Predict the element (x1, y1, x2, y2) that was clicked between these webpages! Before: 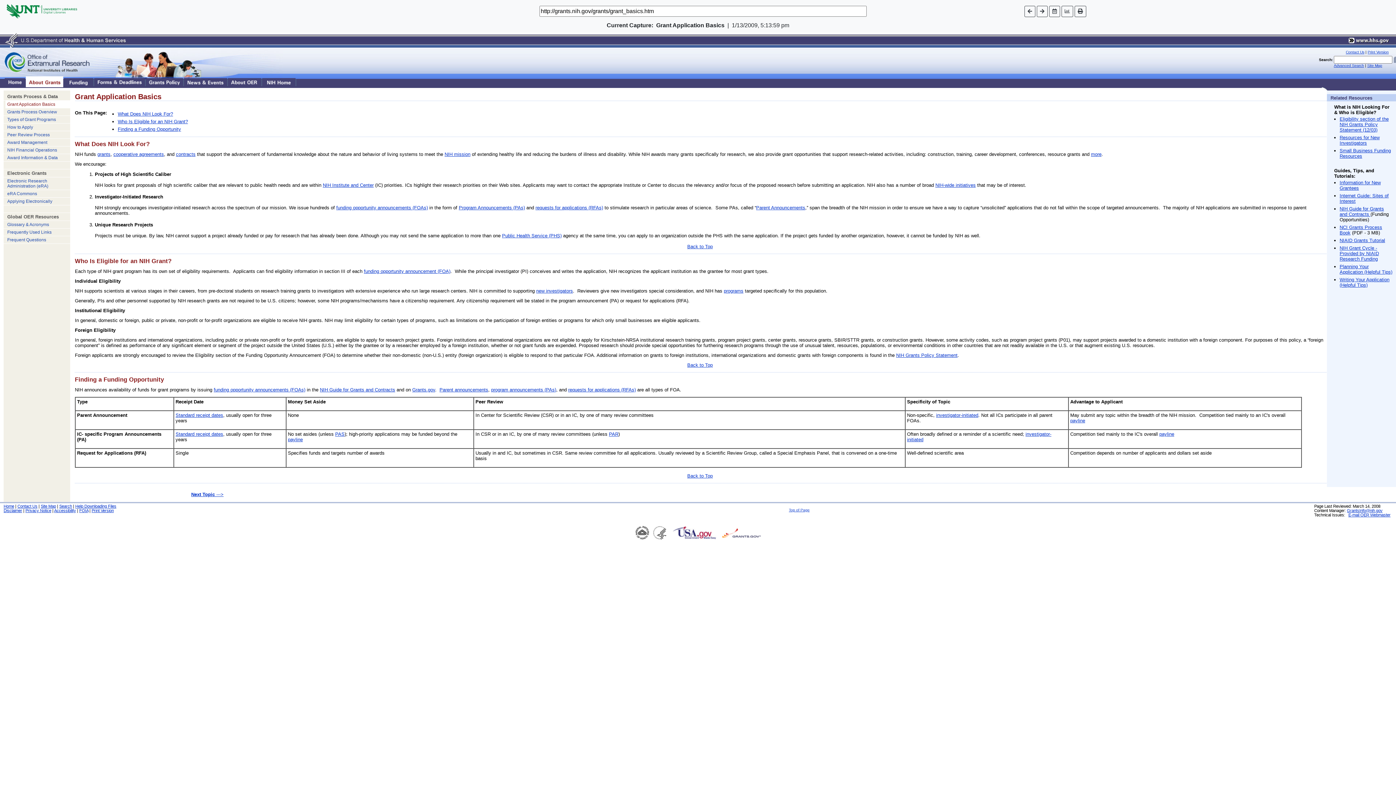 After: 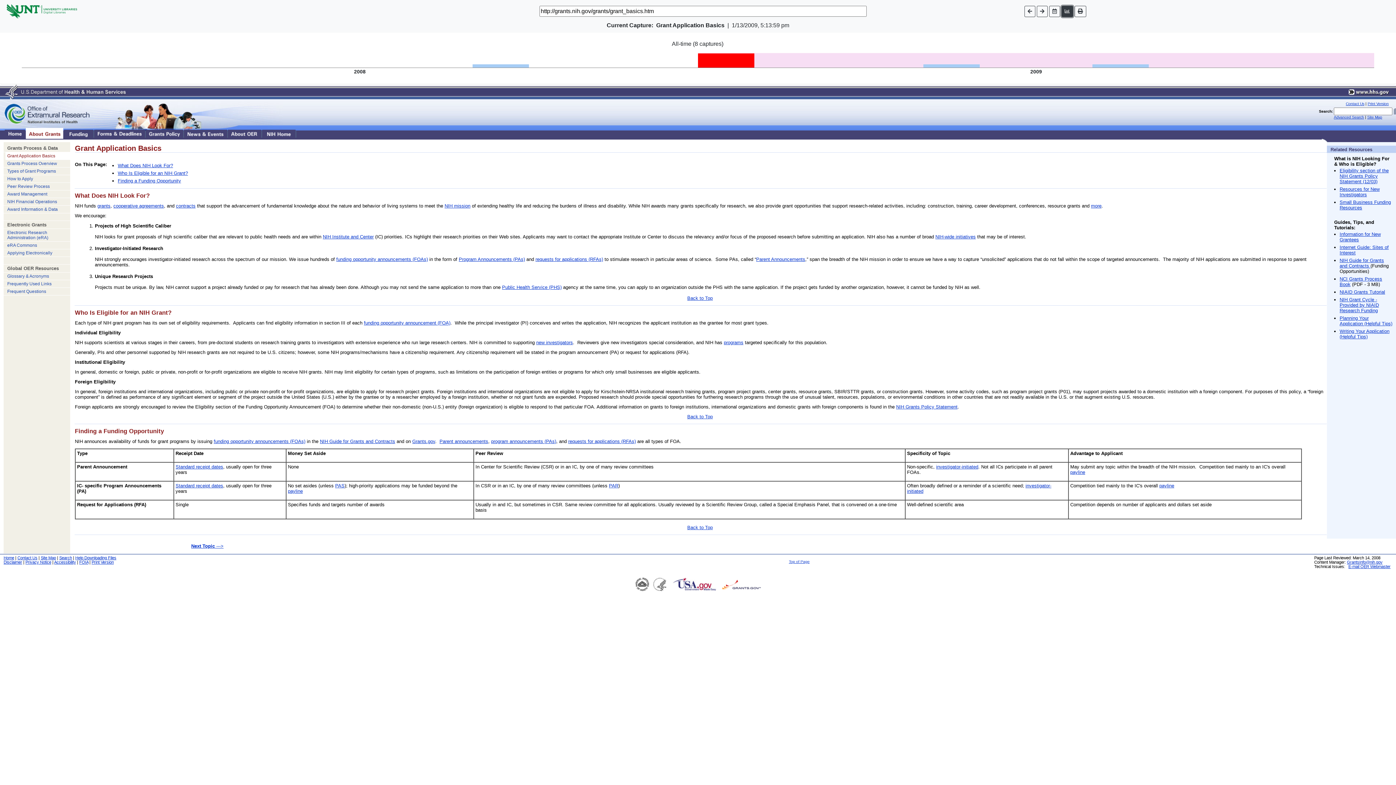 Action: bbox: (1061, 5, 1073, 16)